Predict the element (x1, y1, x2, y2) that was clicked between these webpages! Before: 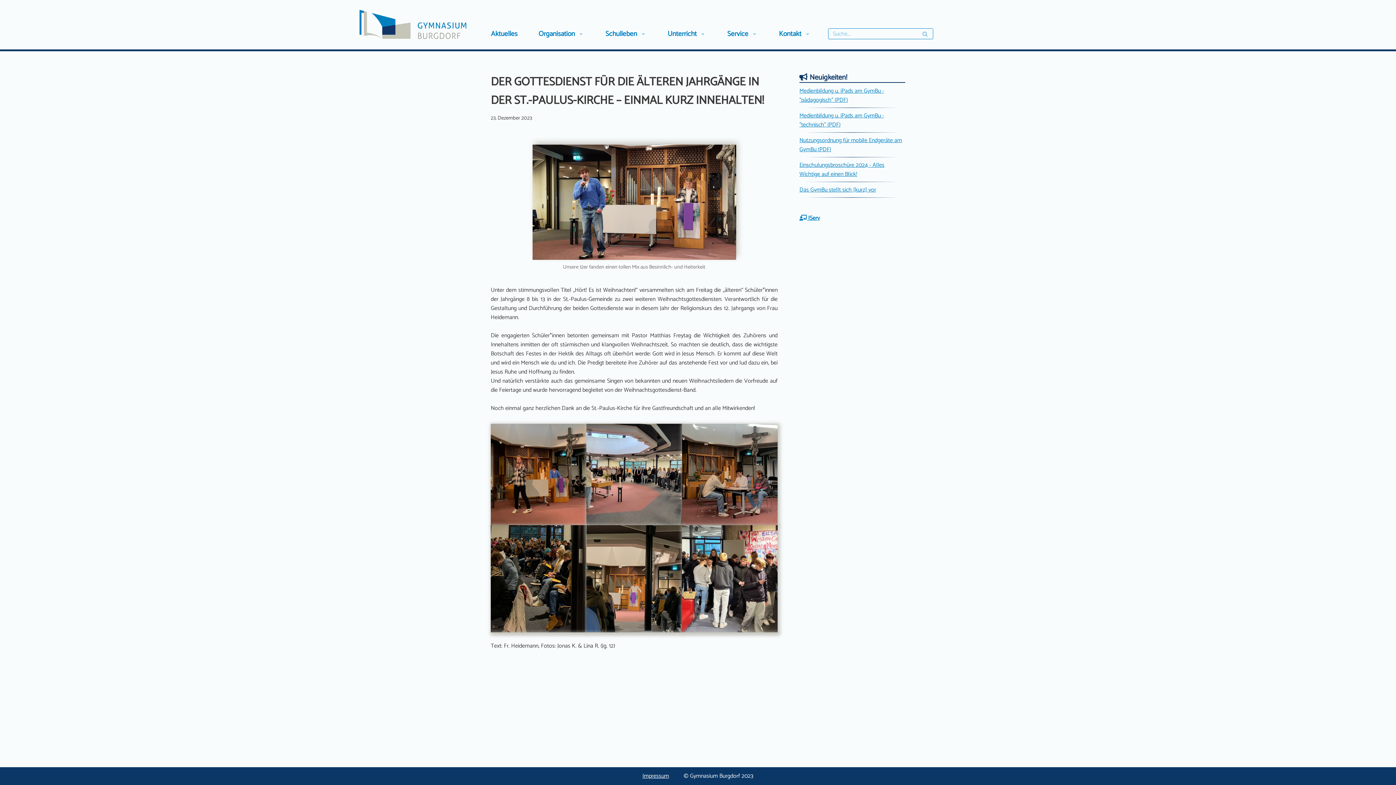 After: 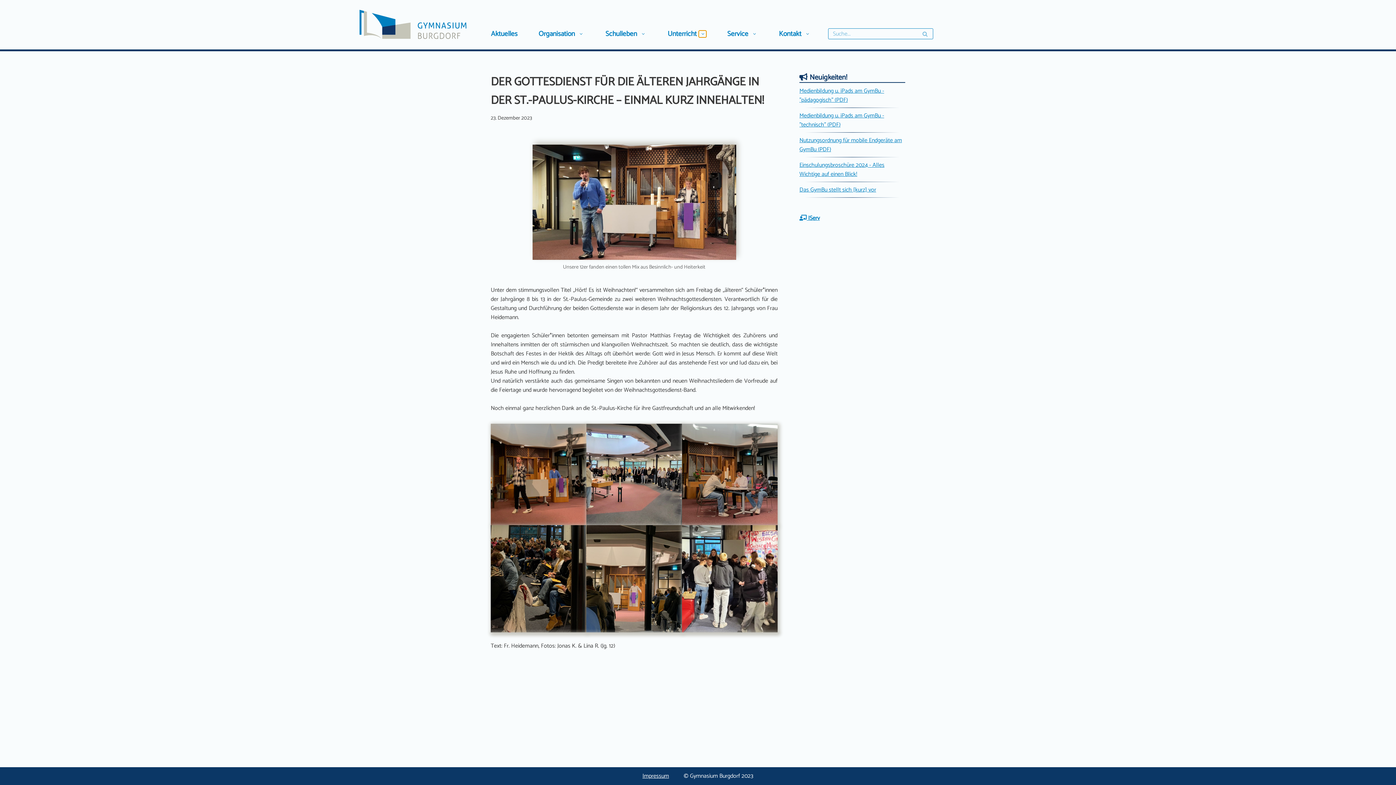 Action: label: Untermenü öffnen bbox: (698, 30, 706, 37)